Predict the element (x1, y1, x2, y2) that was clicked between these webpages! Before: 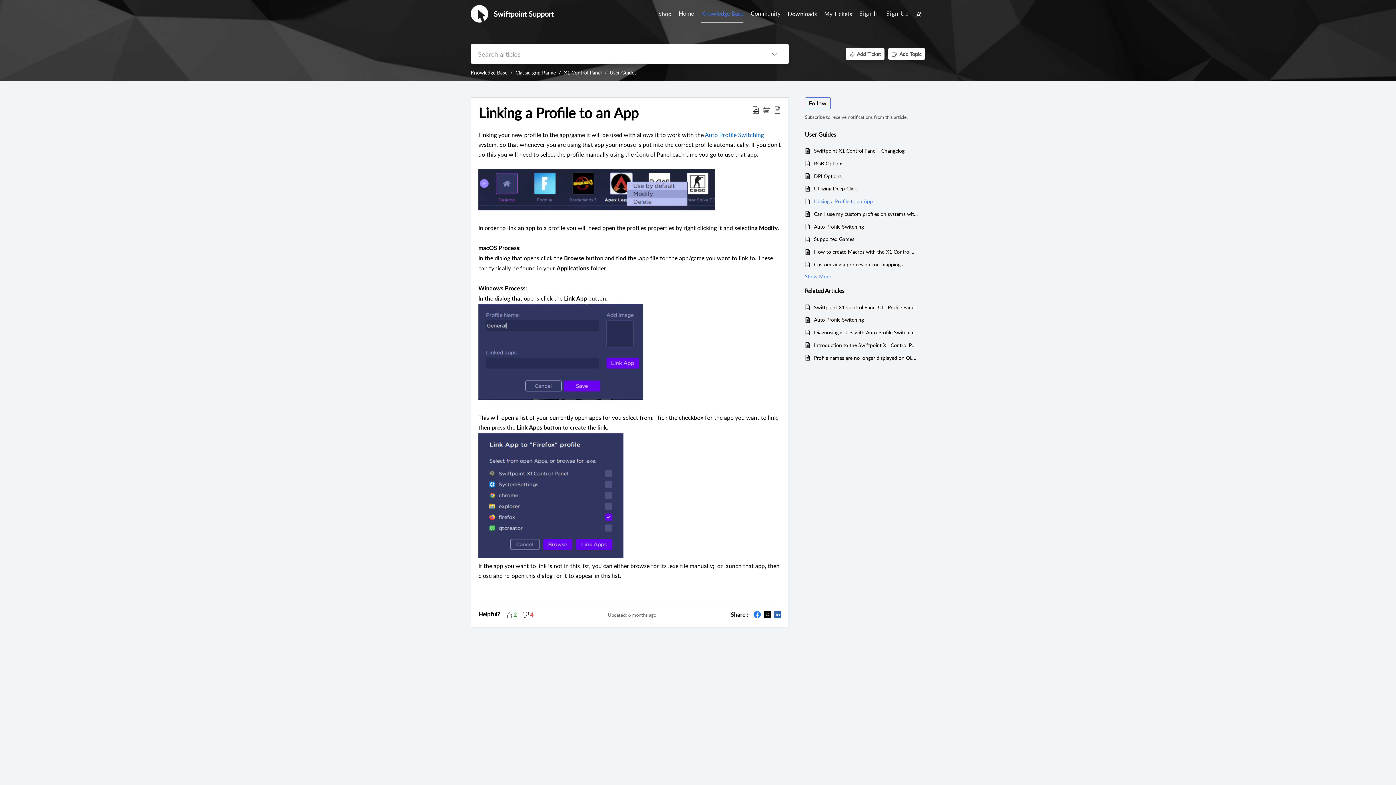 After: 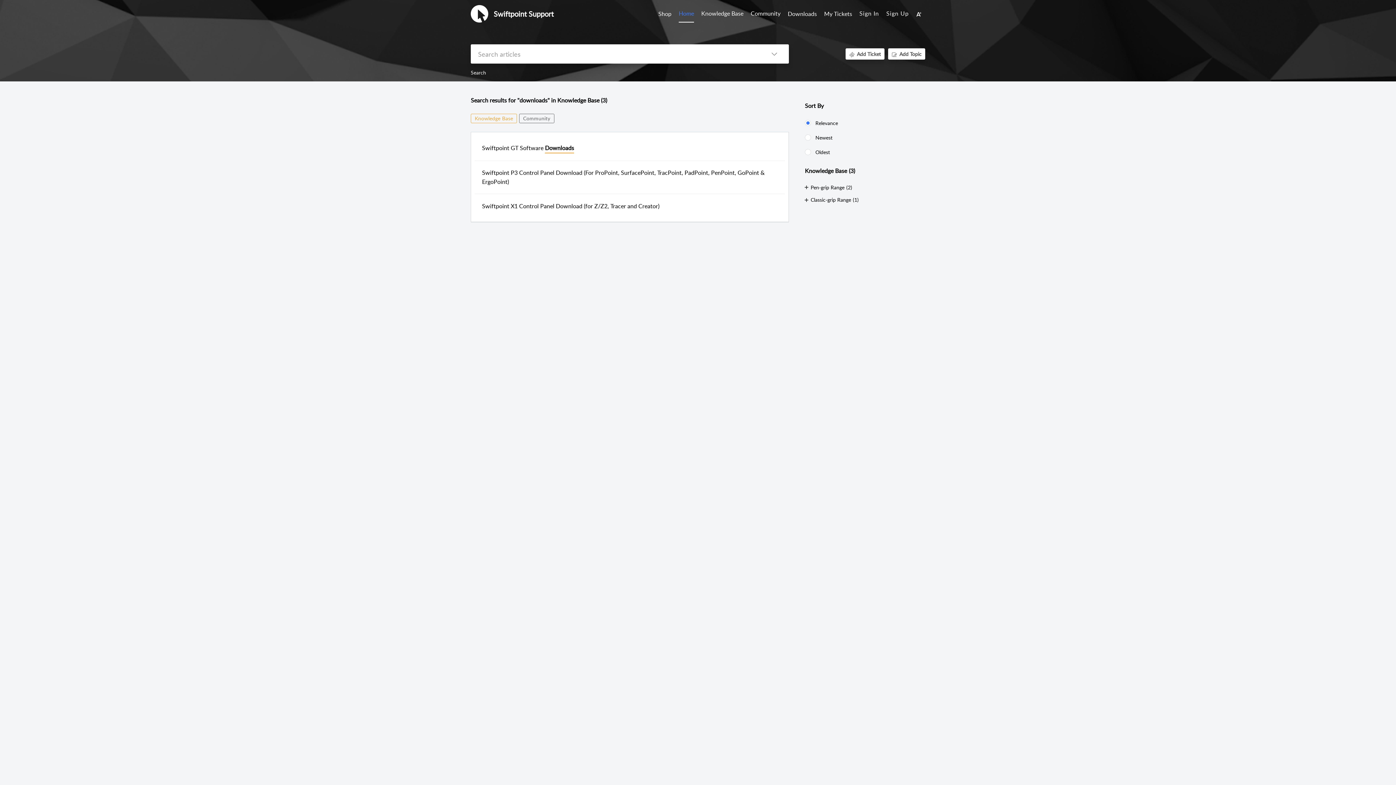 Action: bbox: (788, 9, 817, 18) label: Downloads